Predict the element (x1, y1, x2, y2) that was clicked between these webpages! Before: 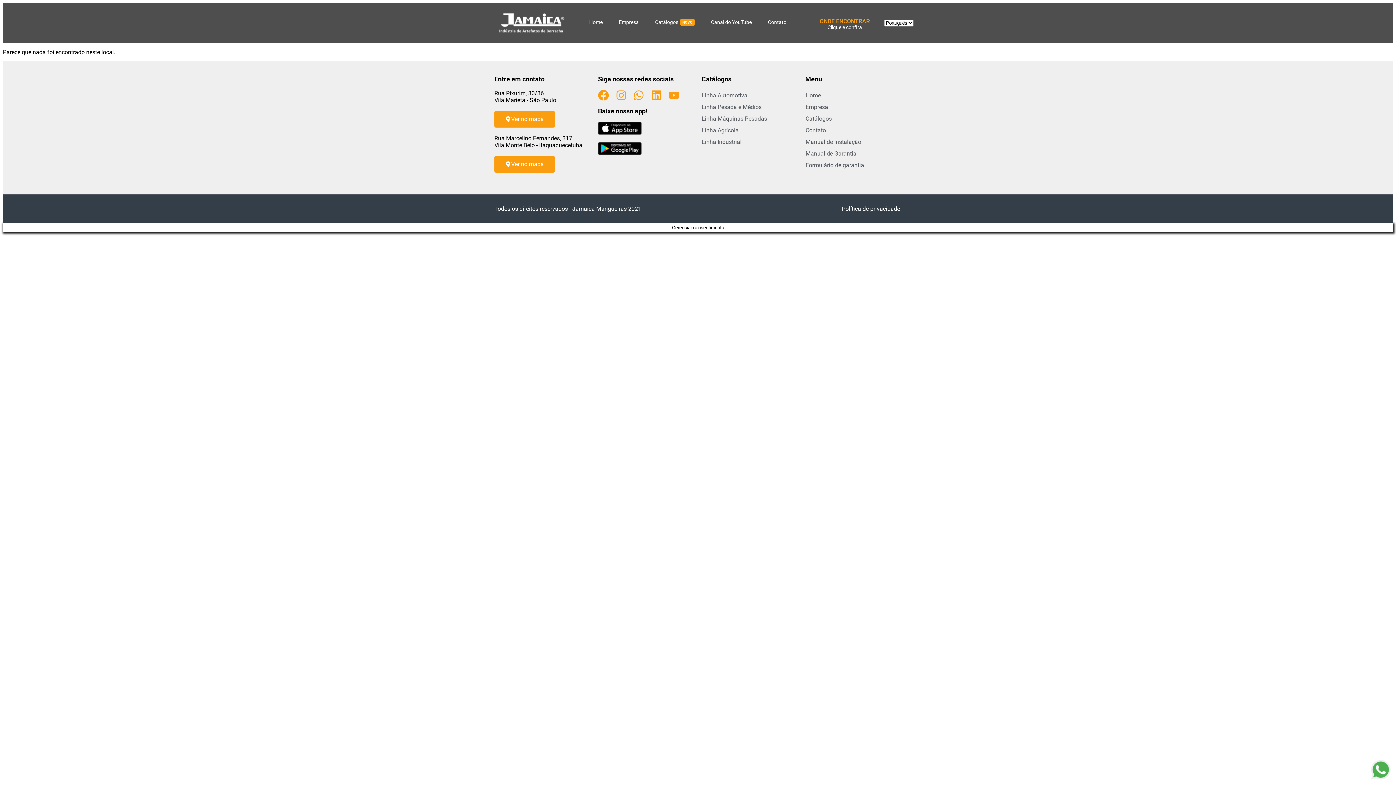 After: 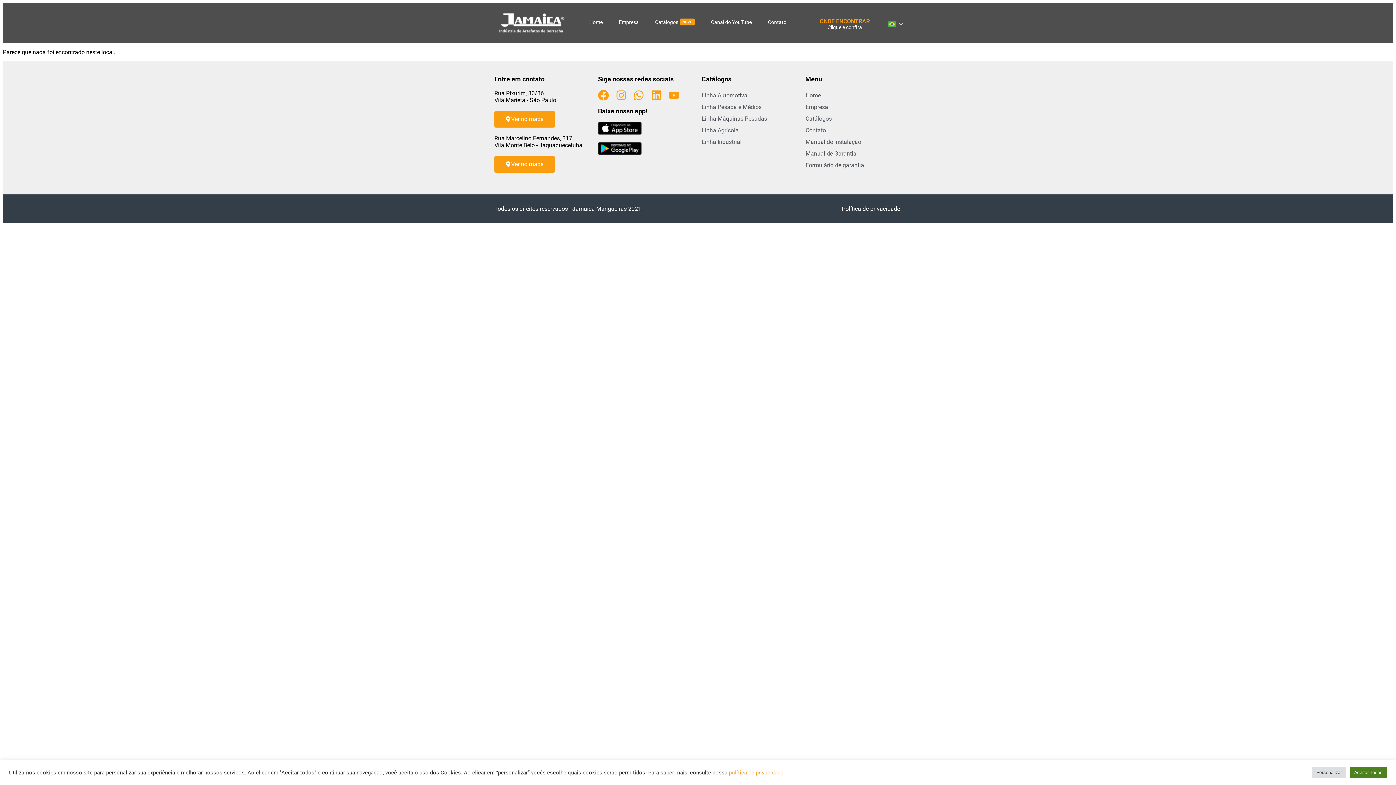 Action: bbox: (1369, 760, 1392, 780)